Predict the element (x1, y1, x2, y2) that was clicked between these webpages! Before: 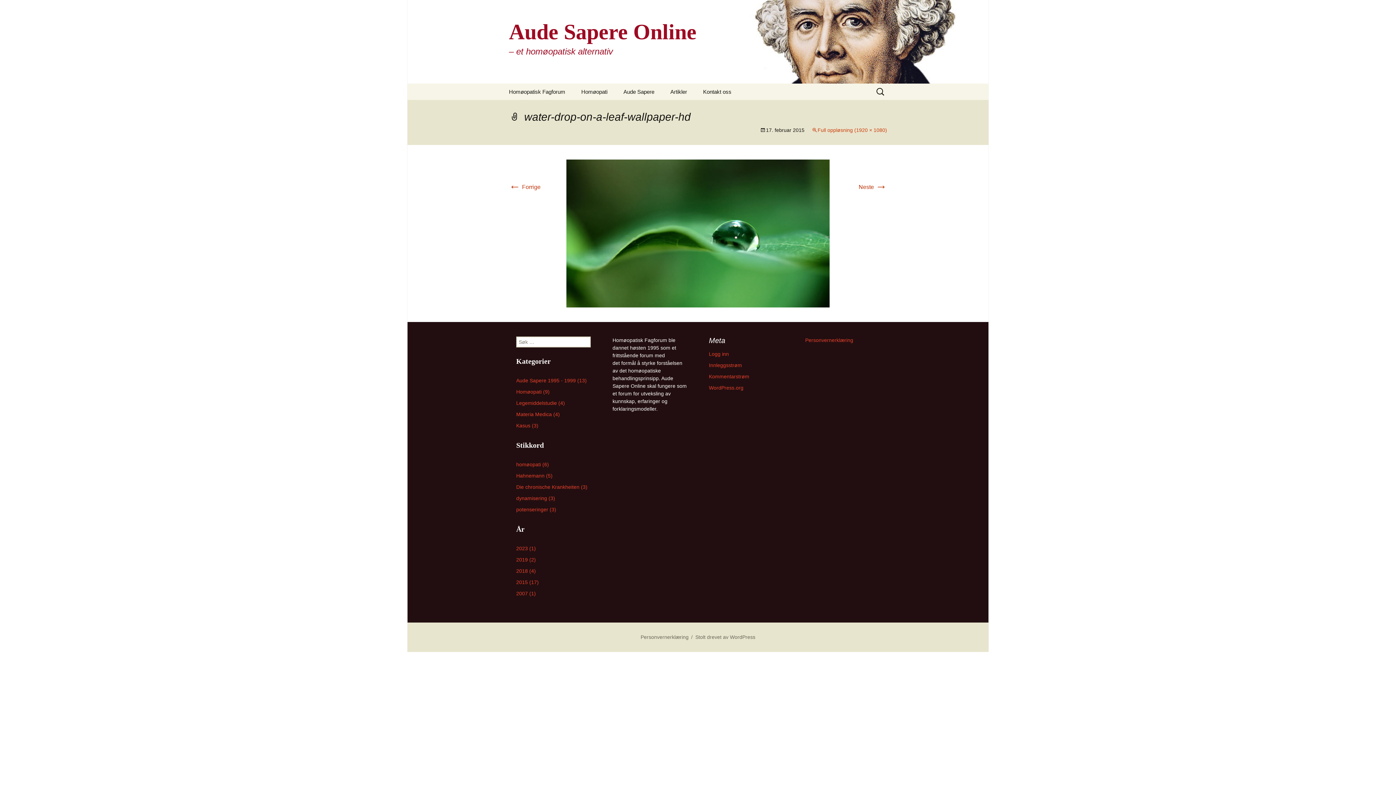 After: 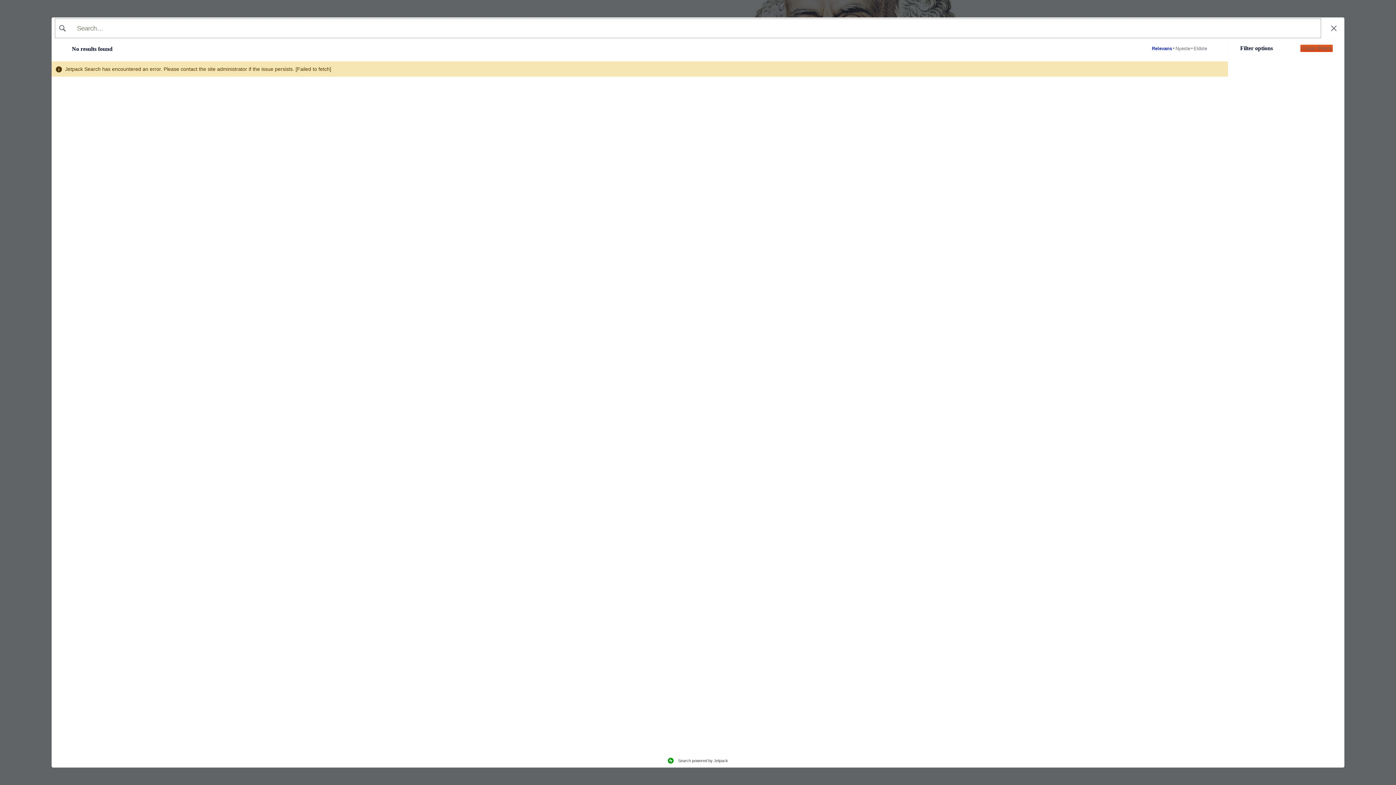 Action: label: 2018 (4) bbox: (516, 568, 536, 574)